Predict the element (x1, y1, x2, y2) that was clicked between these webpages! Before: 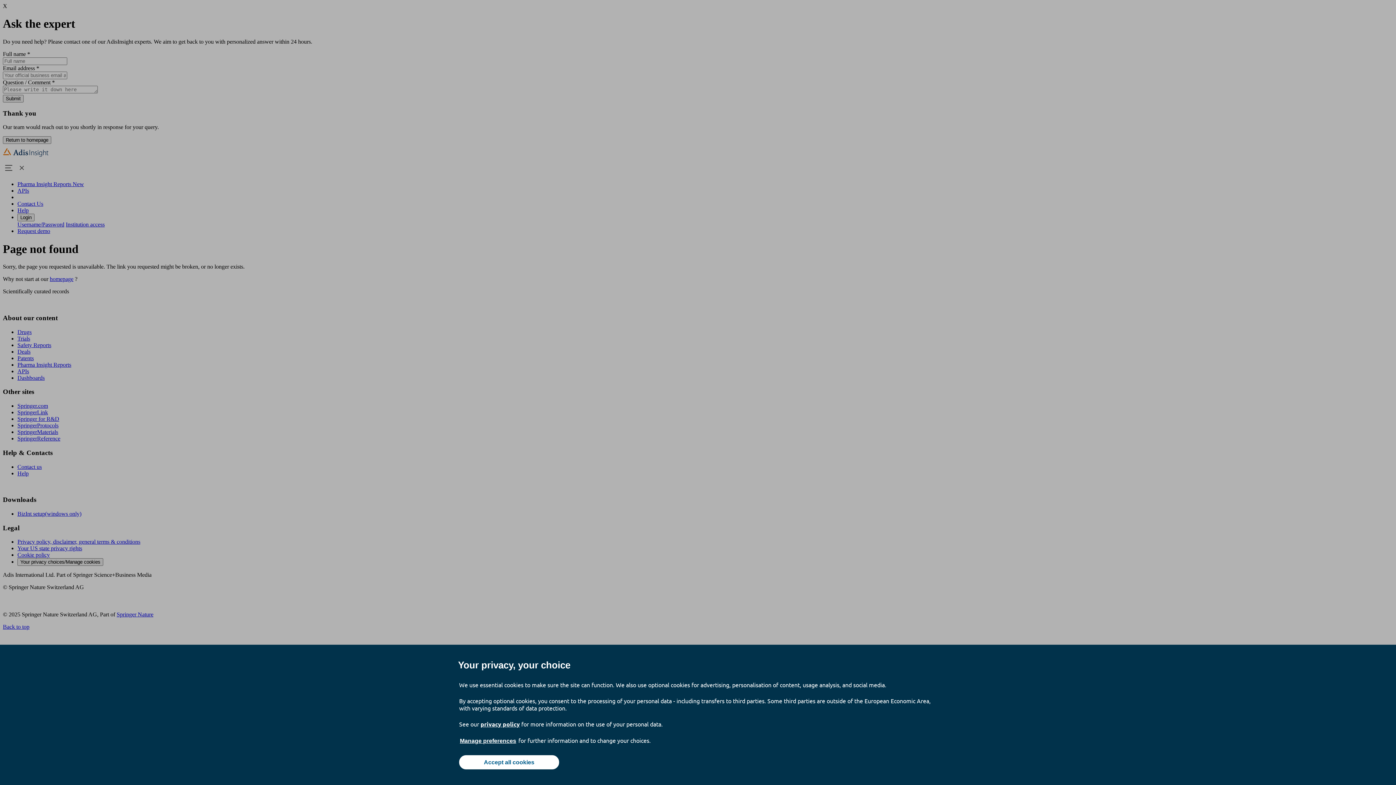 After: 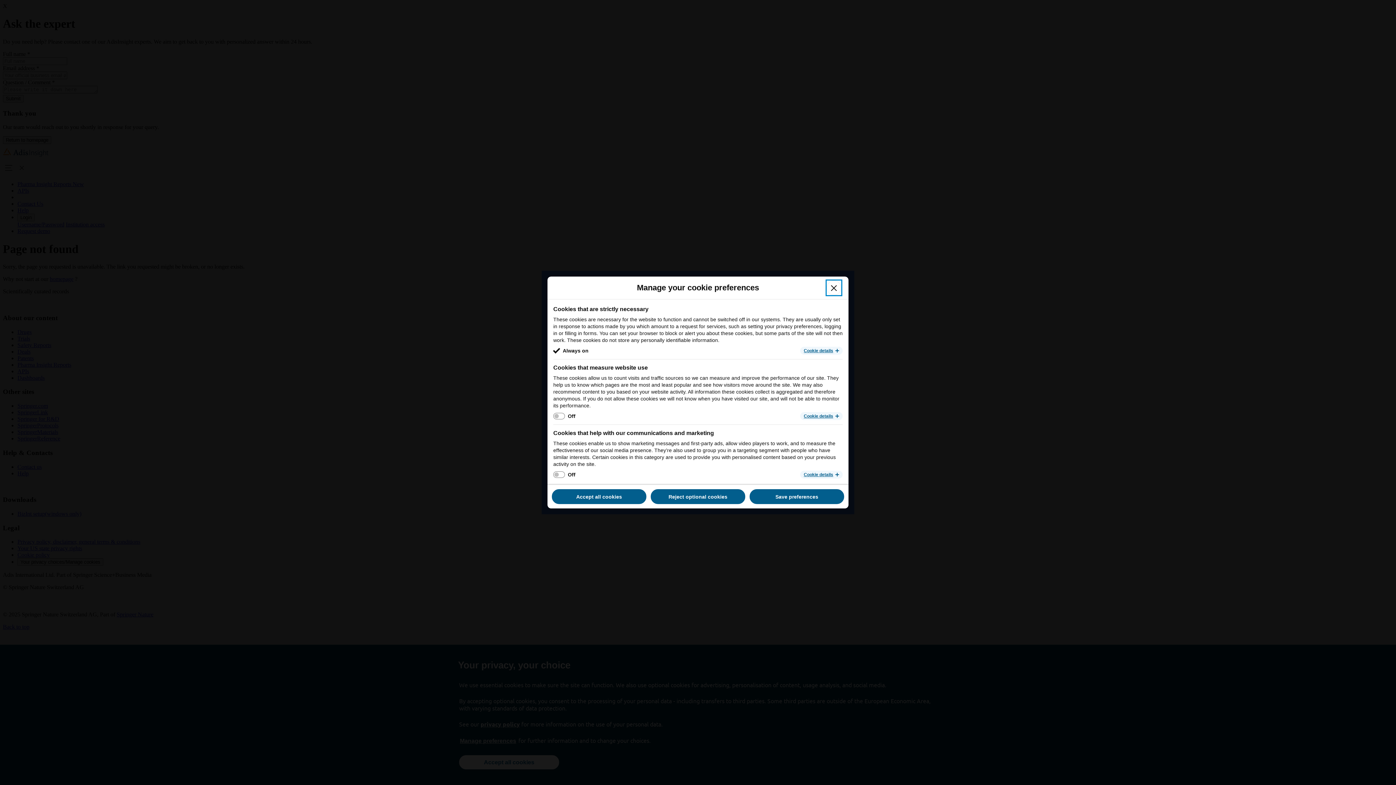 Action: label: Manage preferences bbox: (459, 737, 517, 745)